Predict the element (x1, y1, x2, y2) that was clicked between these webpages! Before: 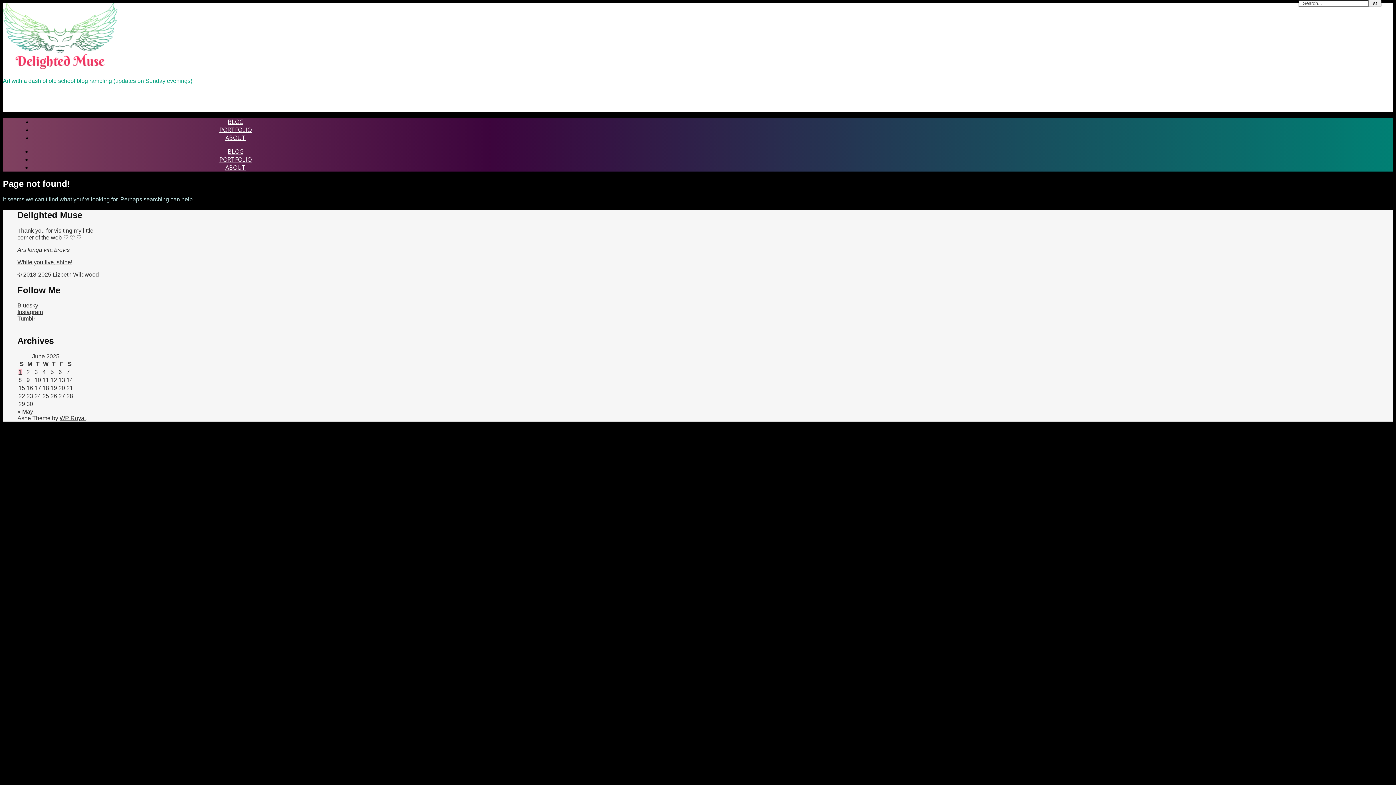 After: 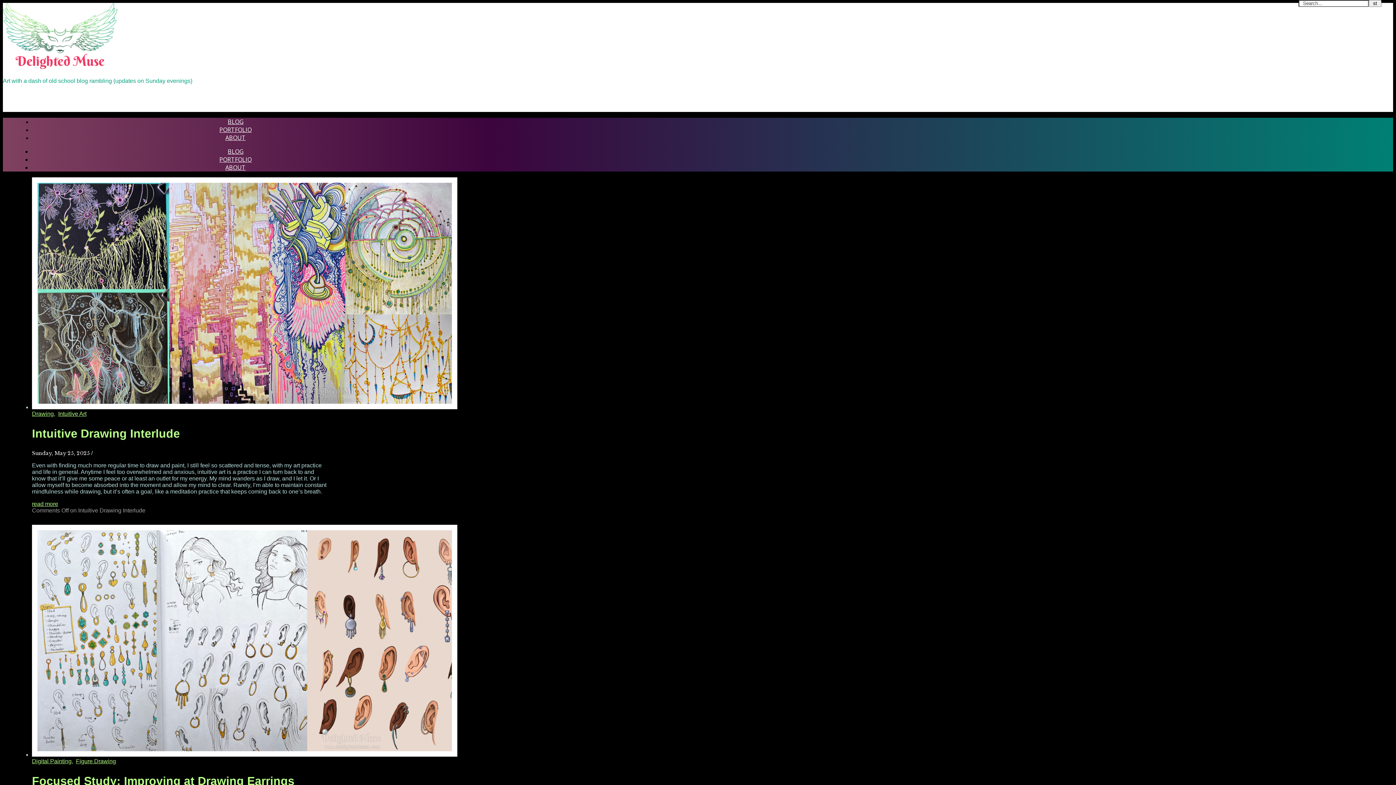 Action: label: « May bbox: (17, 408, 33, 415)